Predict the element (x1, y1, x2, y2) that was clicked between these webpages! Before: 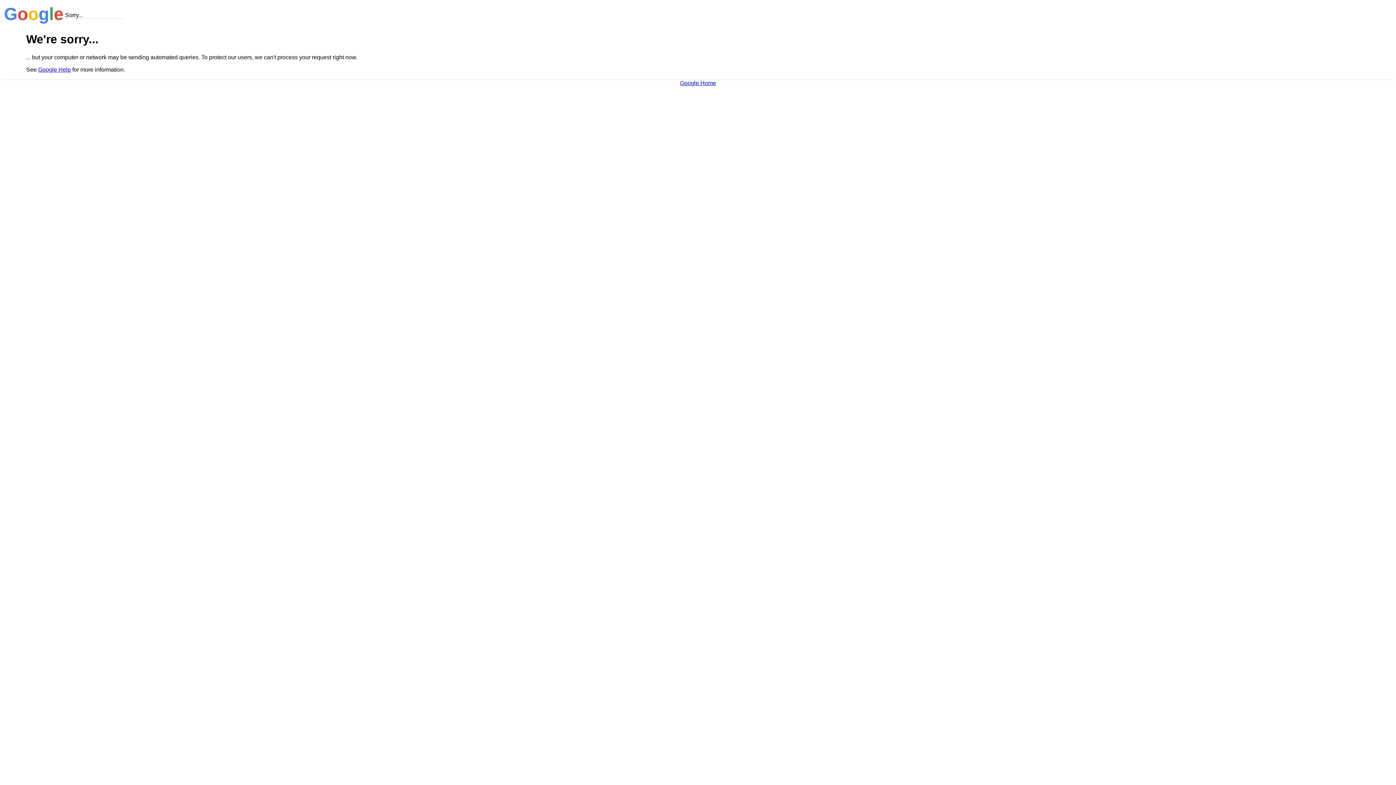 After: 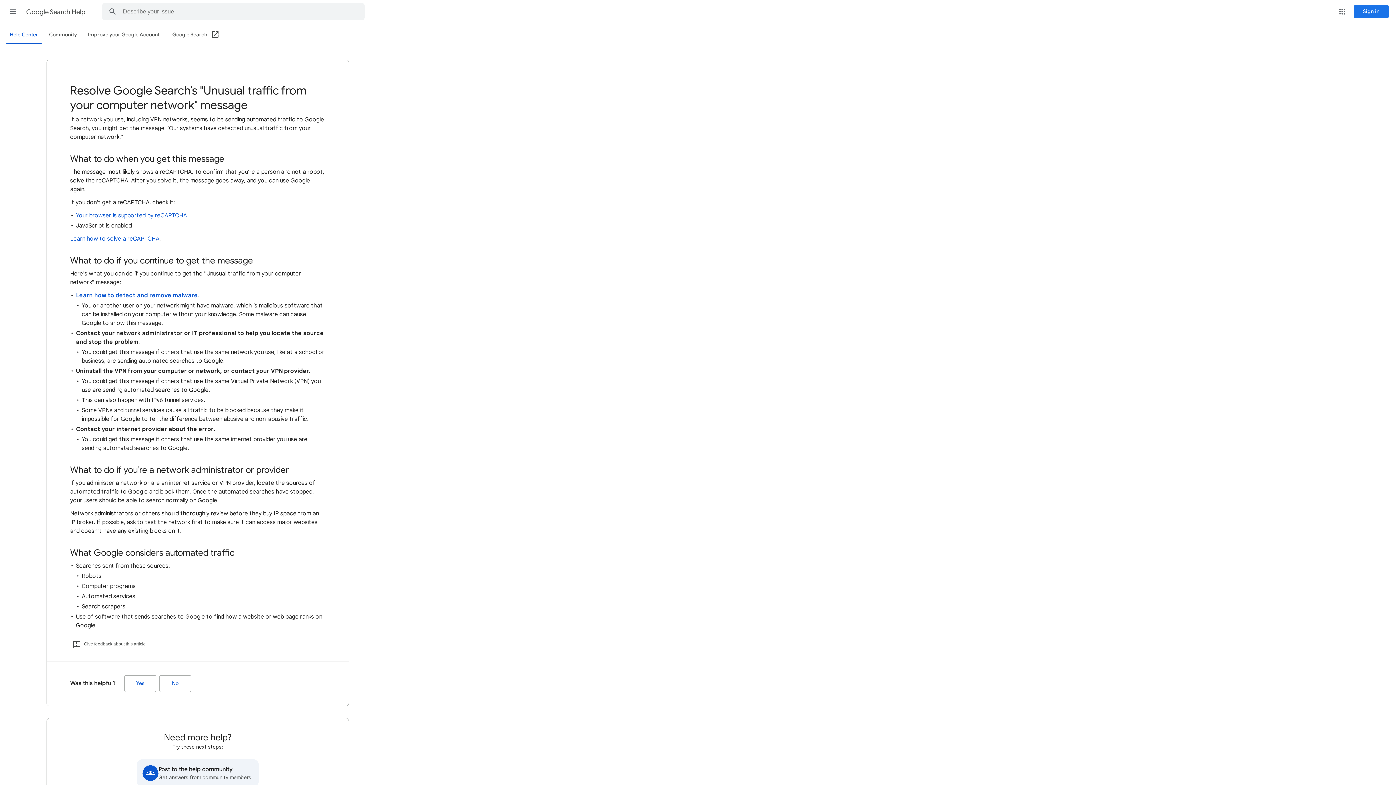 Action: bbox: (38, 66, 70, 72) label: Google Help